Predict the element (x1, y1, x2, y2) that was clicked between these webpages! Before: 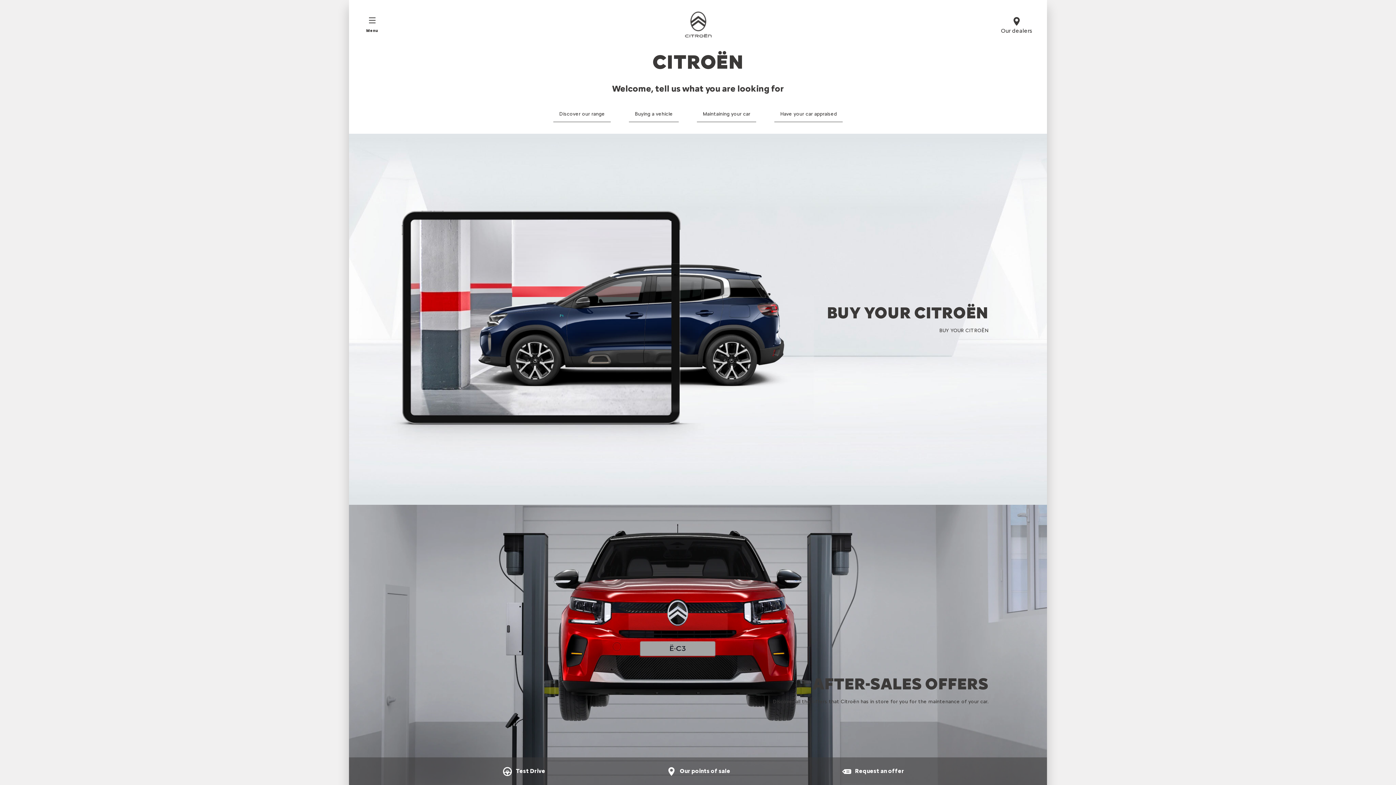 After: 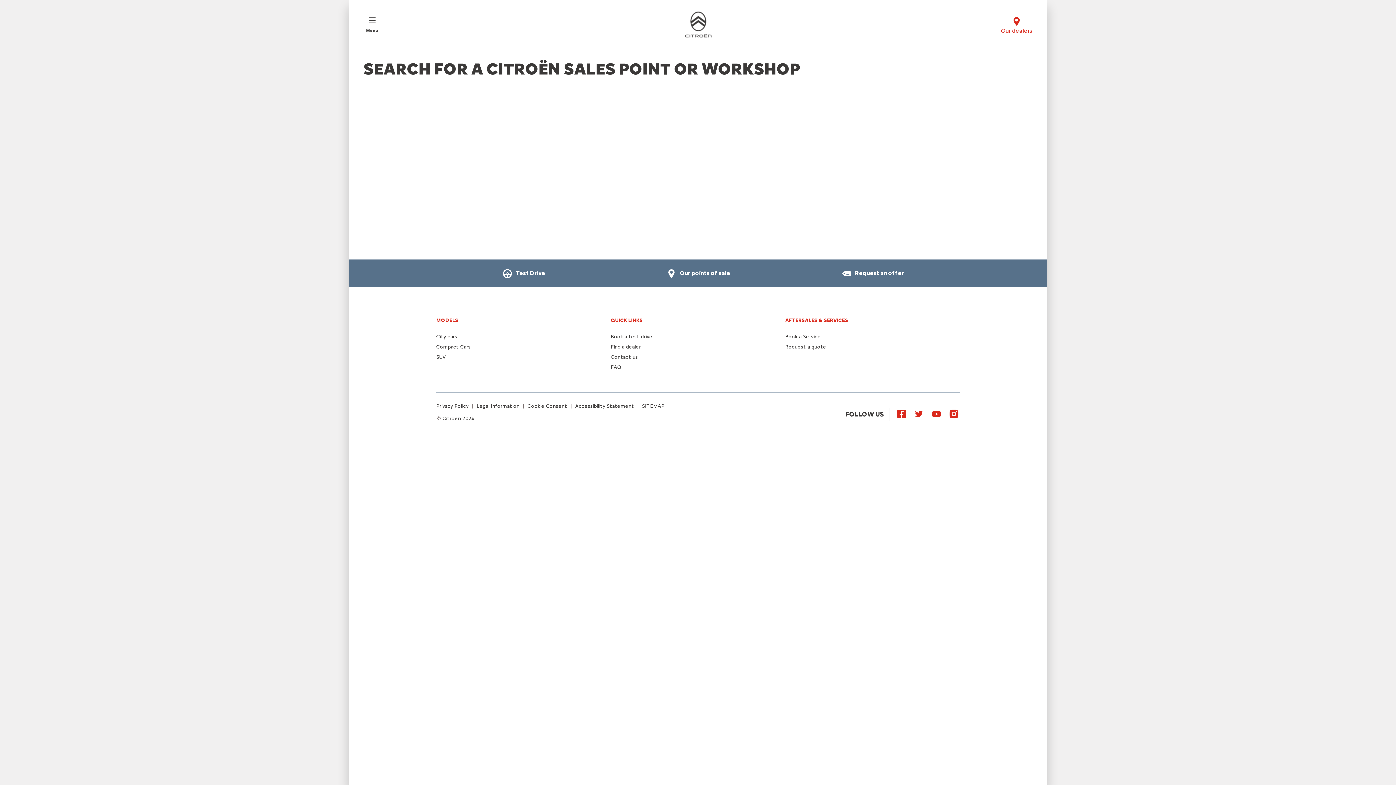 Action: label:  Our points of sale bbox: (665, 765, 731, 778)